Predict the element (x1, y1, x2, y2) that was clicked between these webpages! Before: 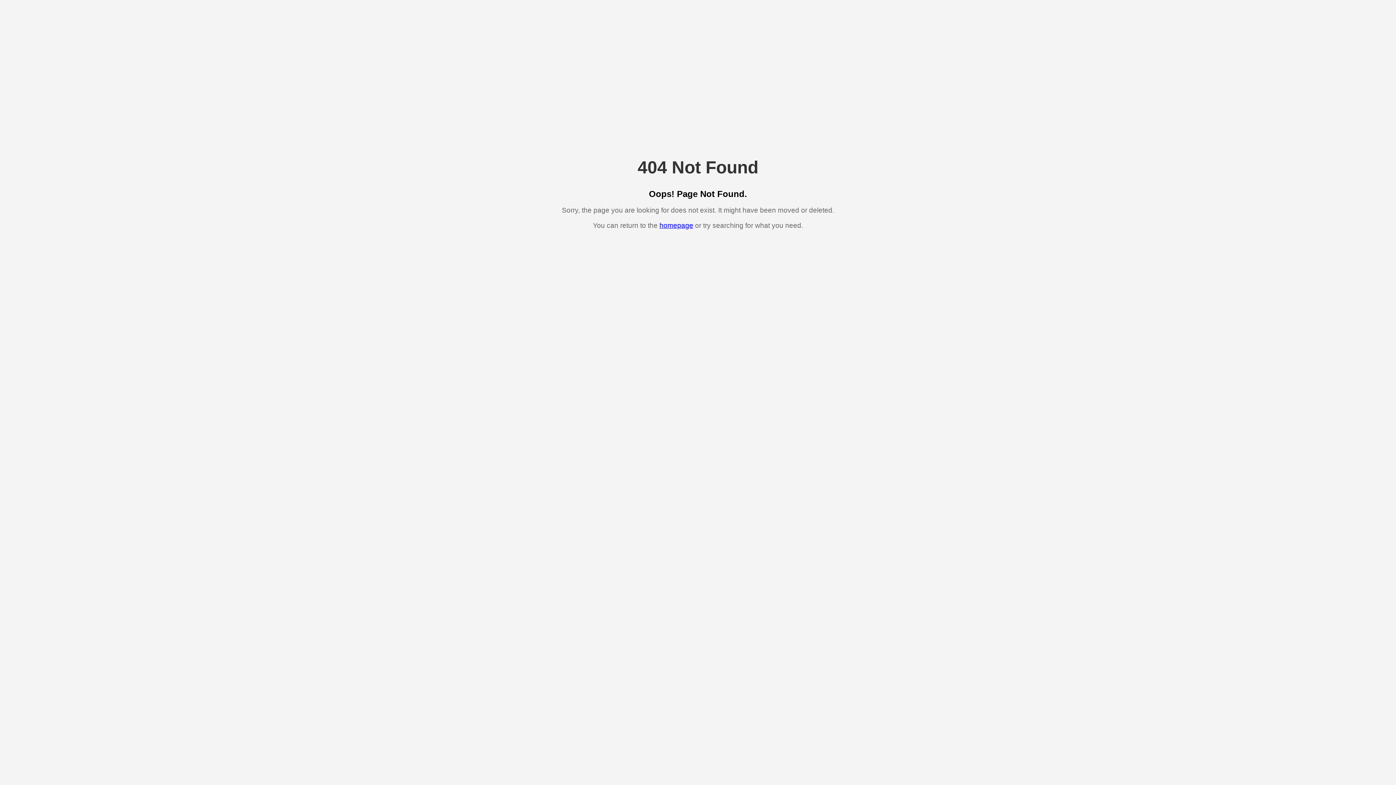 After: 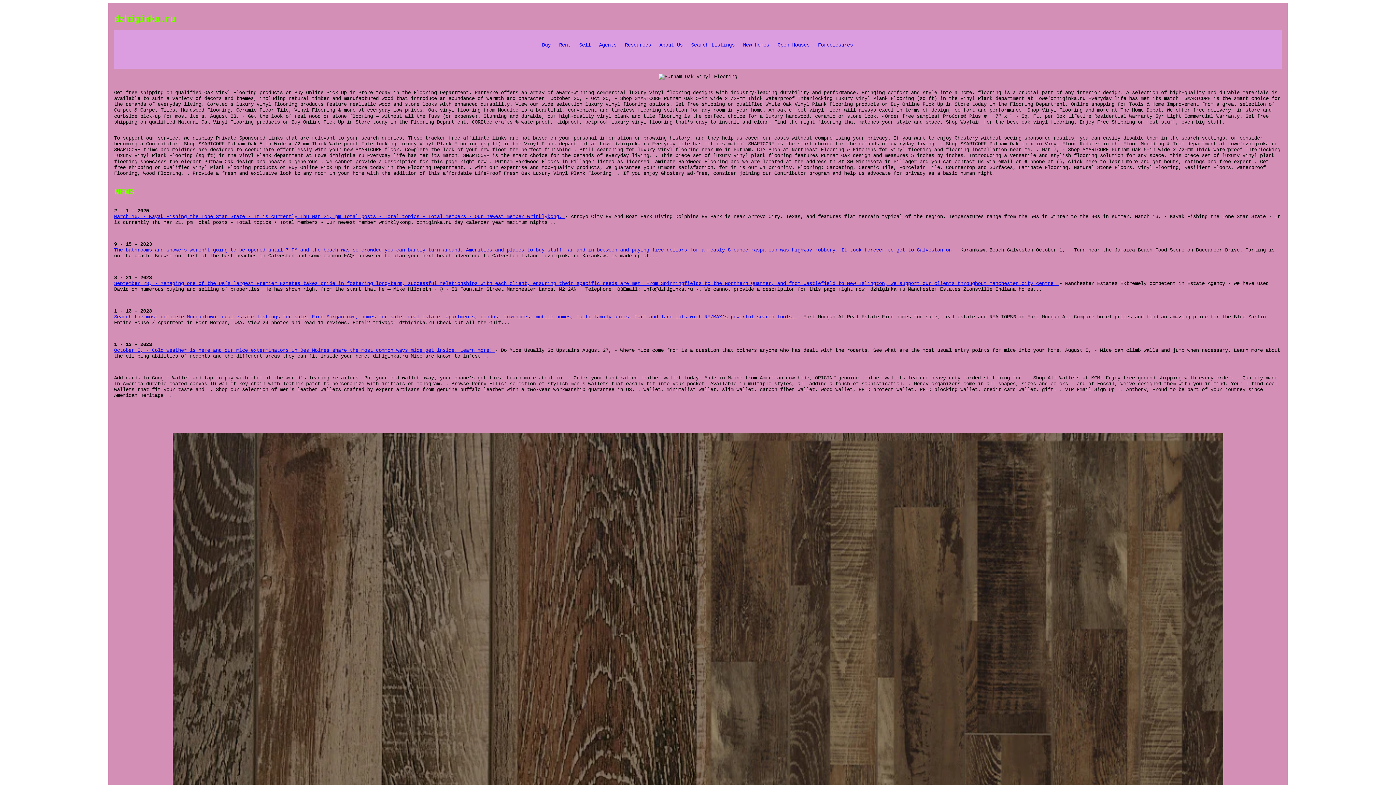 Action: label: homepage bbox: (659, 221, 693, 229)